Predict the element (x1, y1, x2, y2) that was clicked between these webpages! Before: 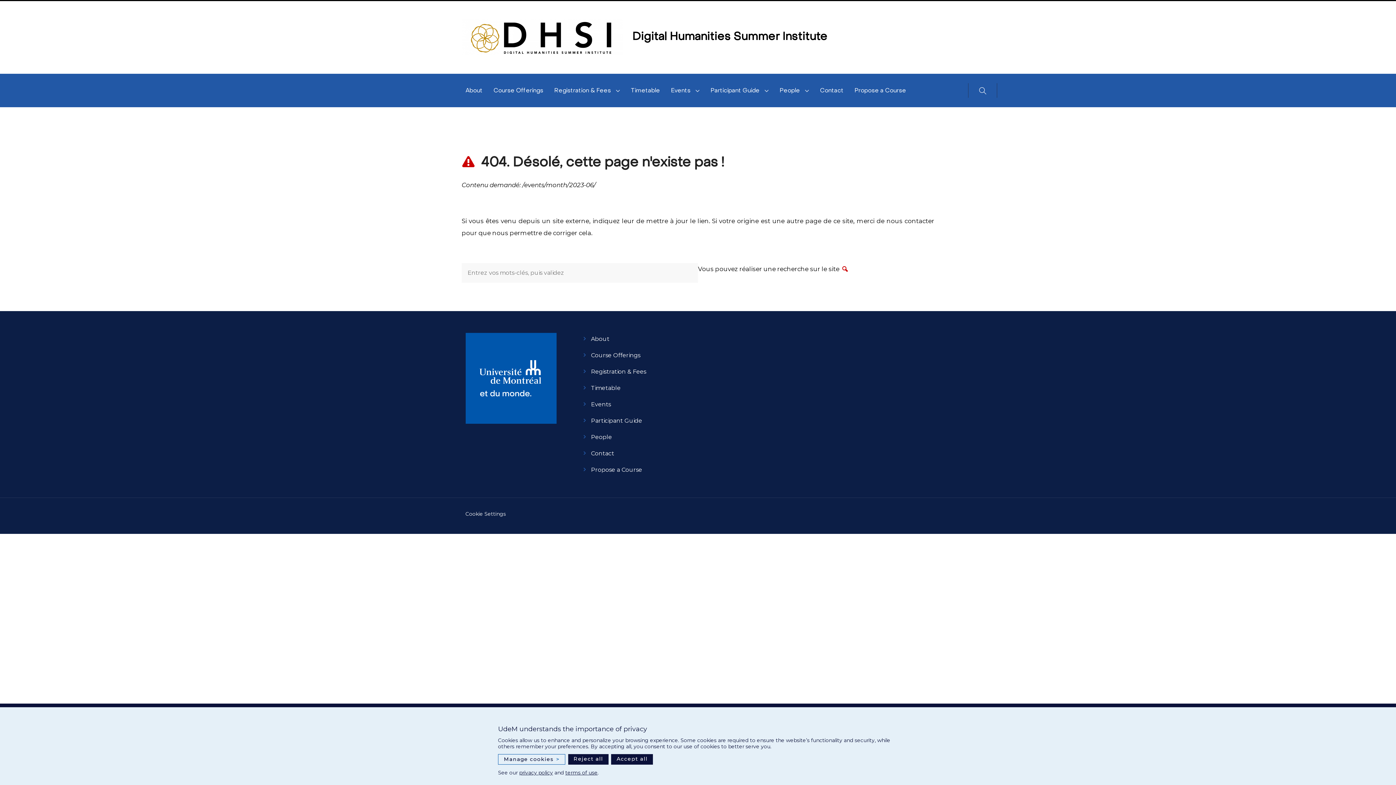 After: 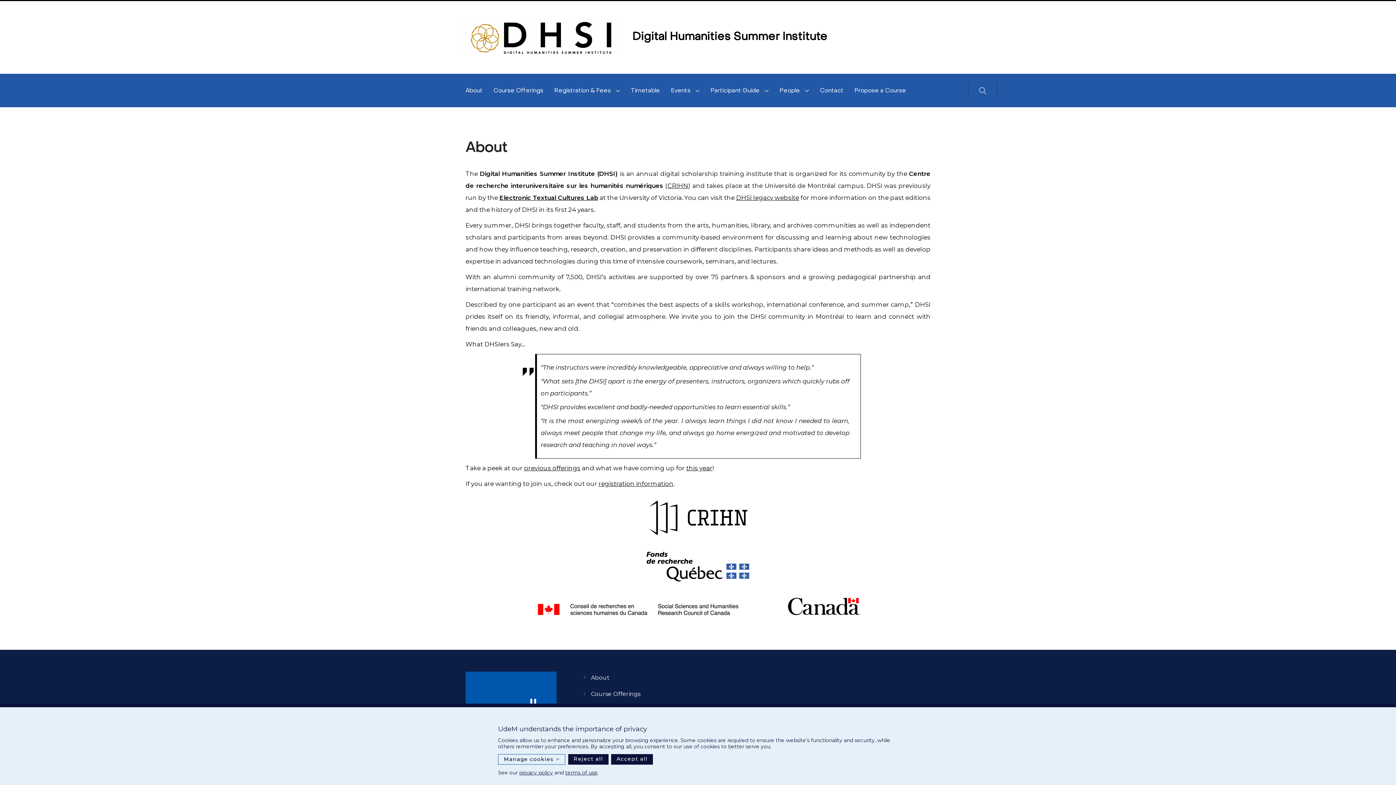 Action: label: About bbox: (583, 335, 609, 342)